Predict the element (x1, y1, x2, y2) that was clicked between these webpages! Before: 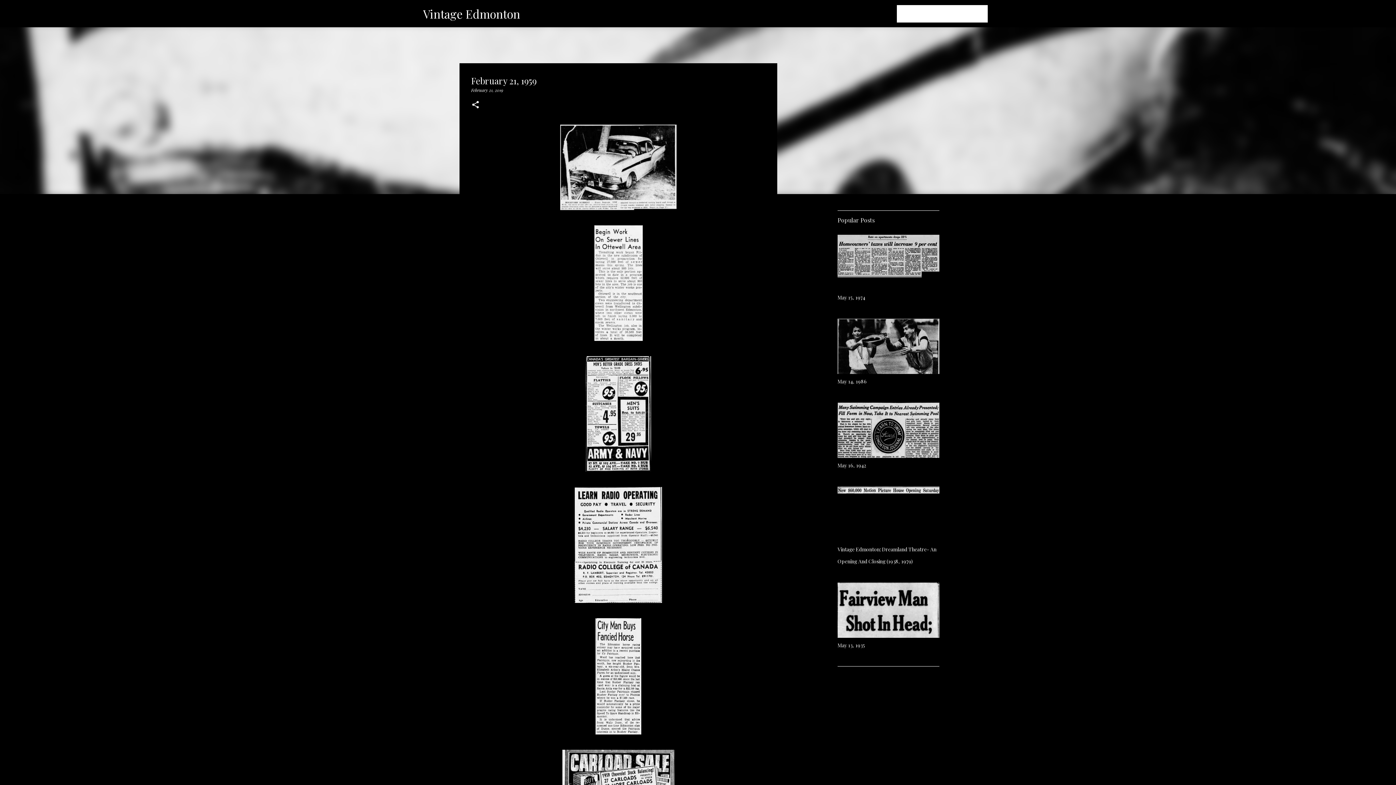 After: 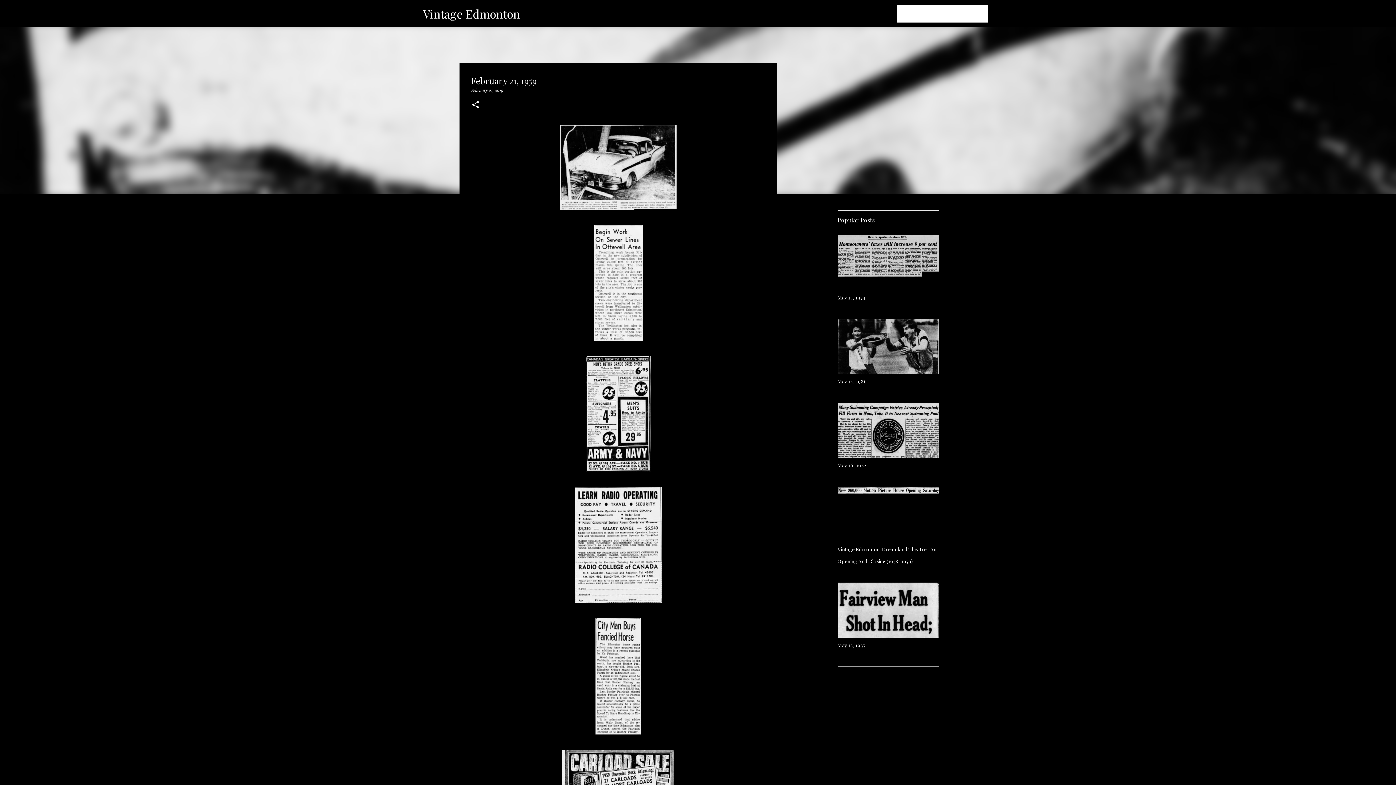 Action: label: February 21, 2019 bbox: (471, 87, 503, 93)